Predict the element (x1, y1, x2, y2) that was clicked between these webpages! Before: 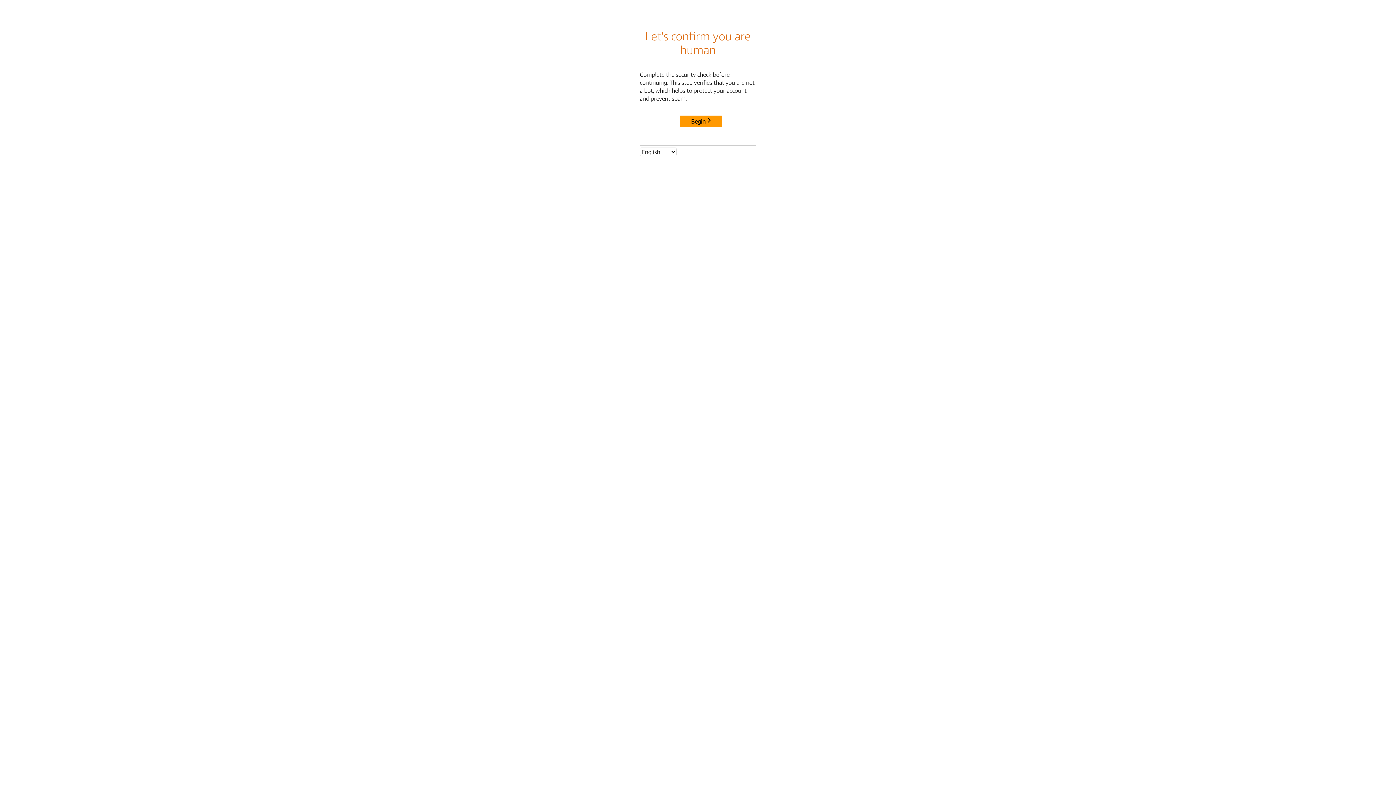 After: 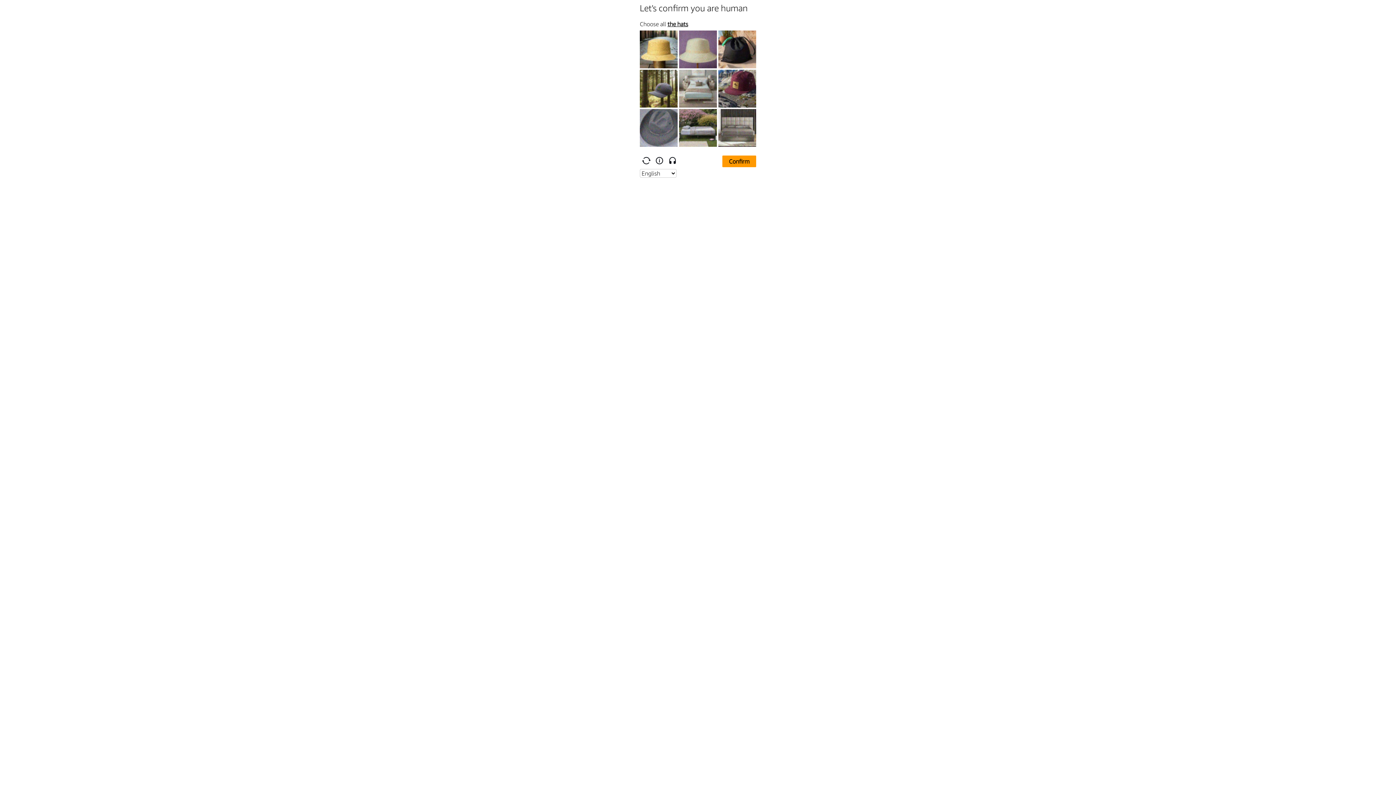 Action: bbox: (680, 115, 722, 127) label: Begin